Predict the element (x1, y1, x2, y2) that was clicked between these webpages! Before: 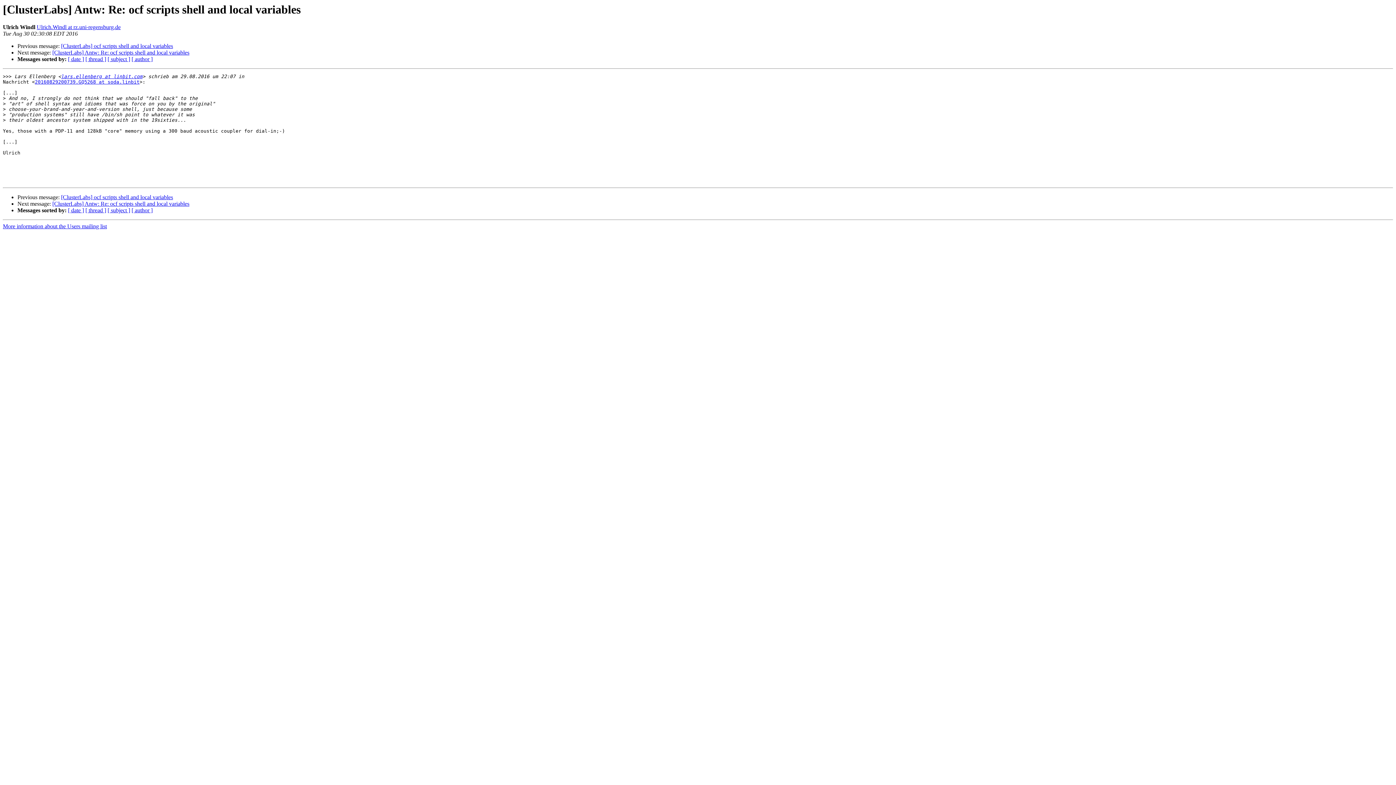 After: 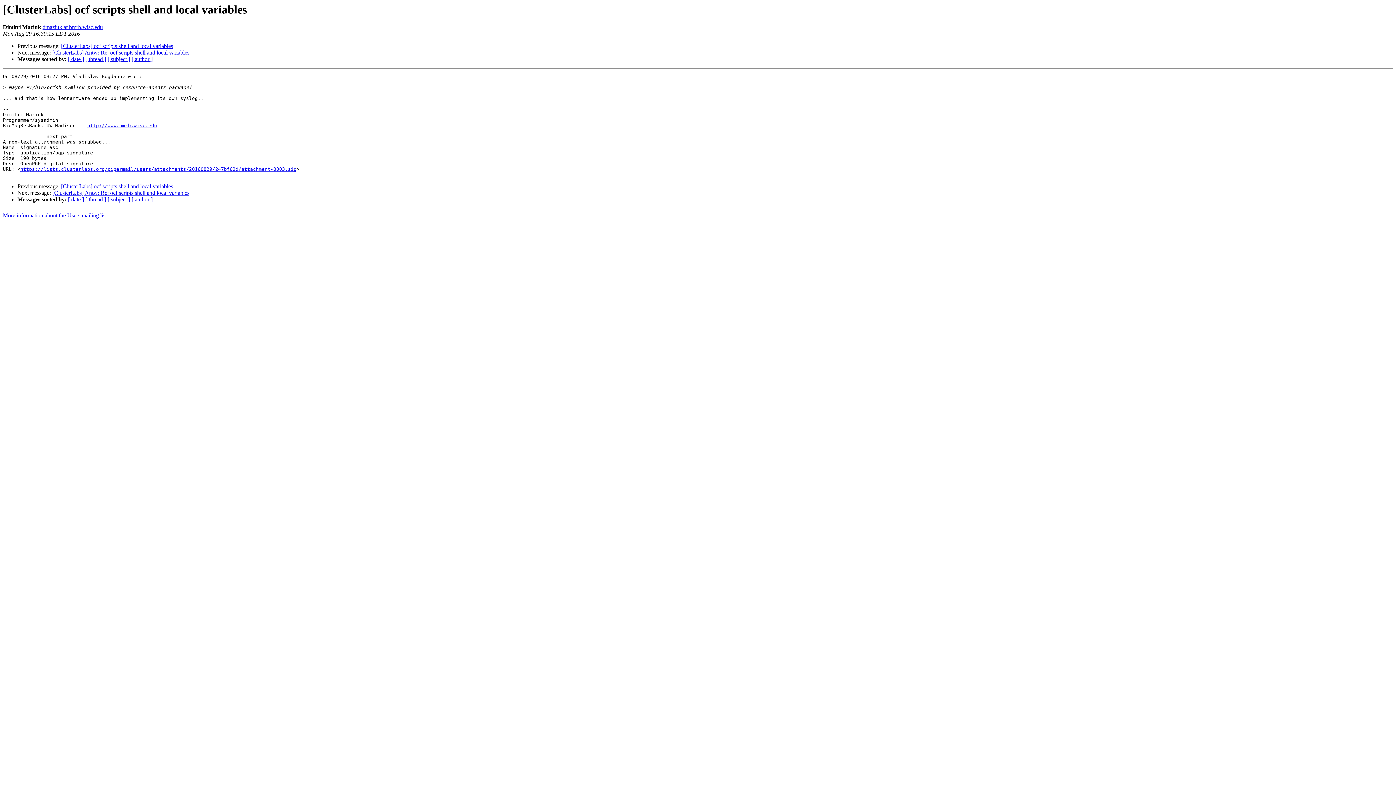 Action: bbox: (61, 194, 173, 200) label: [ClusterLabs] ocf scripts shell and local variables